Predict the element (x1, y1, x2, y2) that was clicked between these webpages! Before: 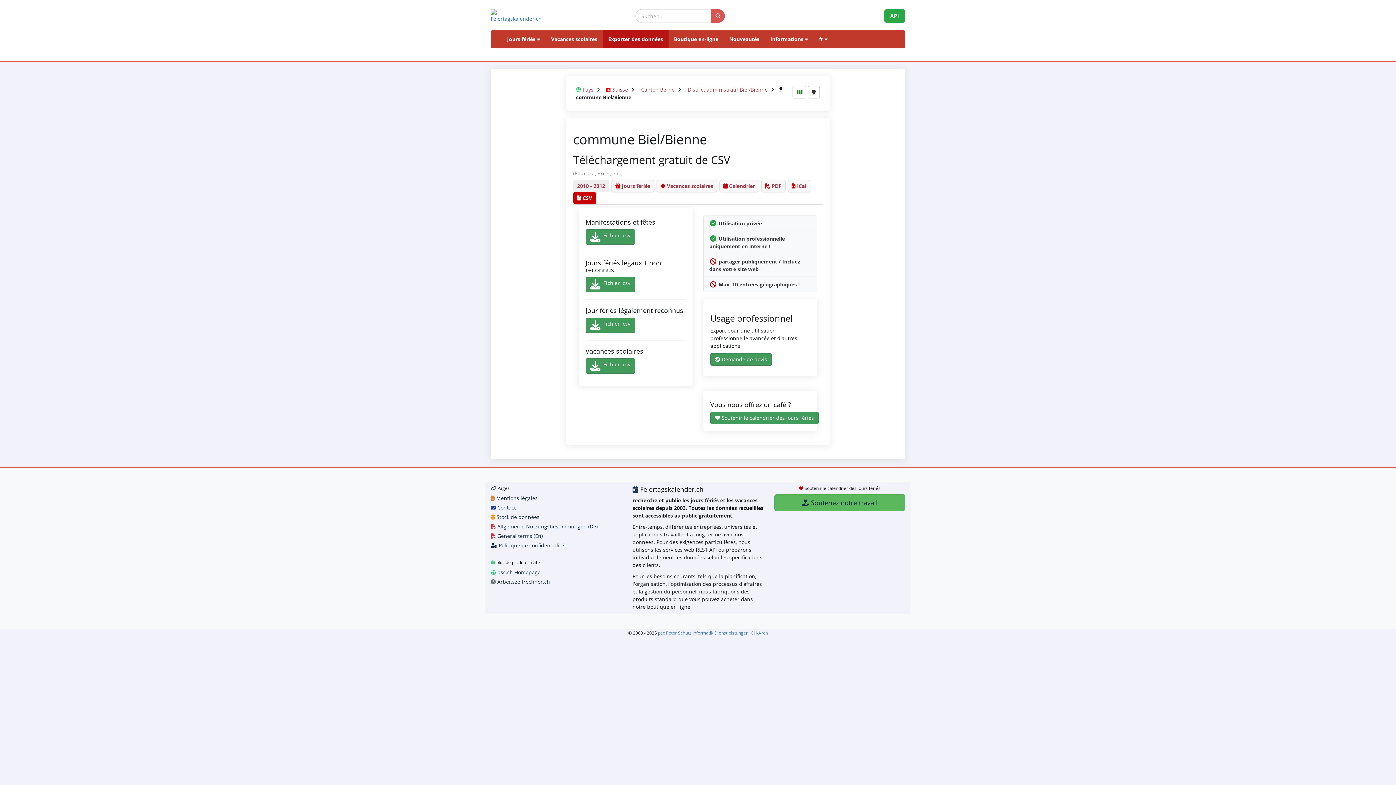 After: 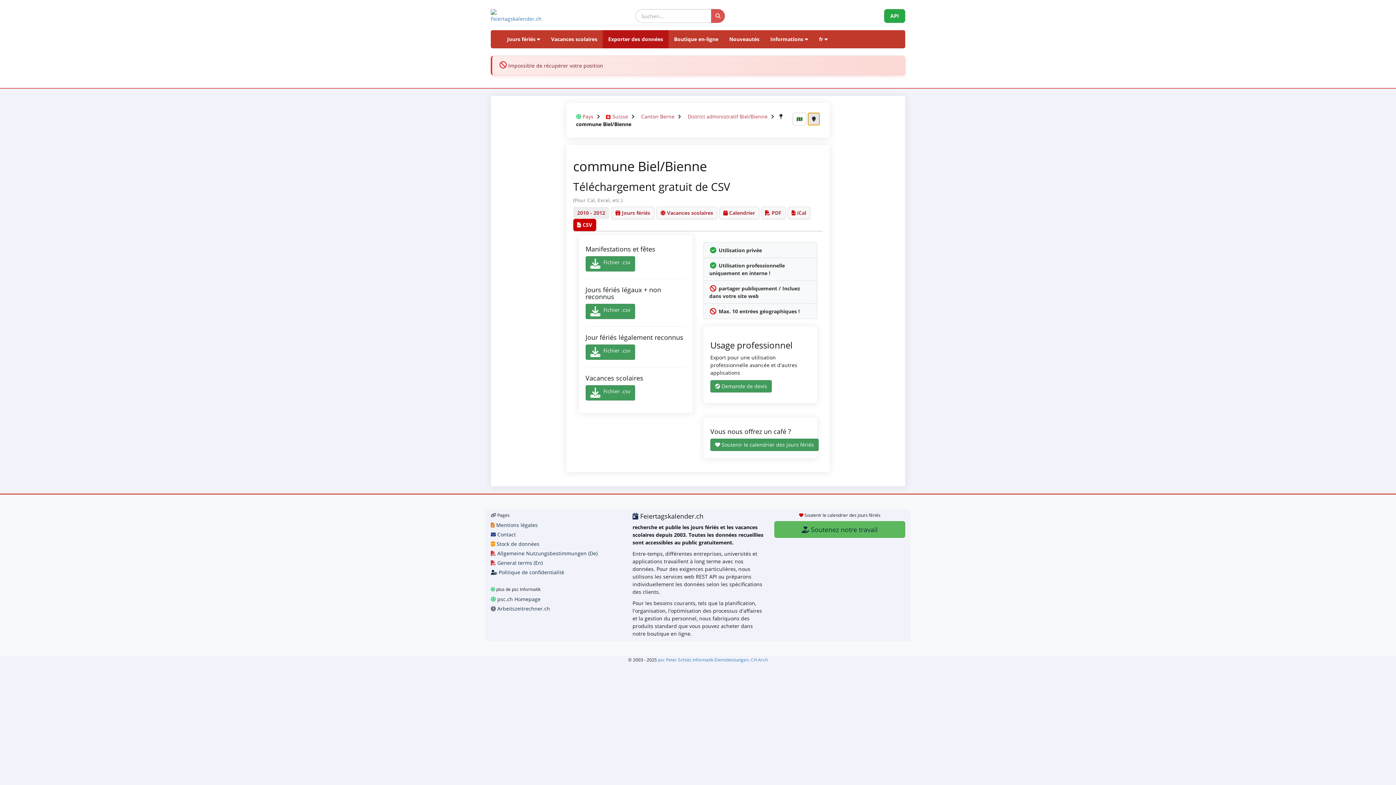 Action: bbox: (808, 85, 820, 98)